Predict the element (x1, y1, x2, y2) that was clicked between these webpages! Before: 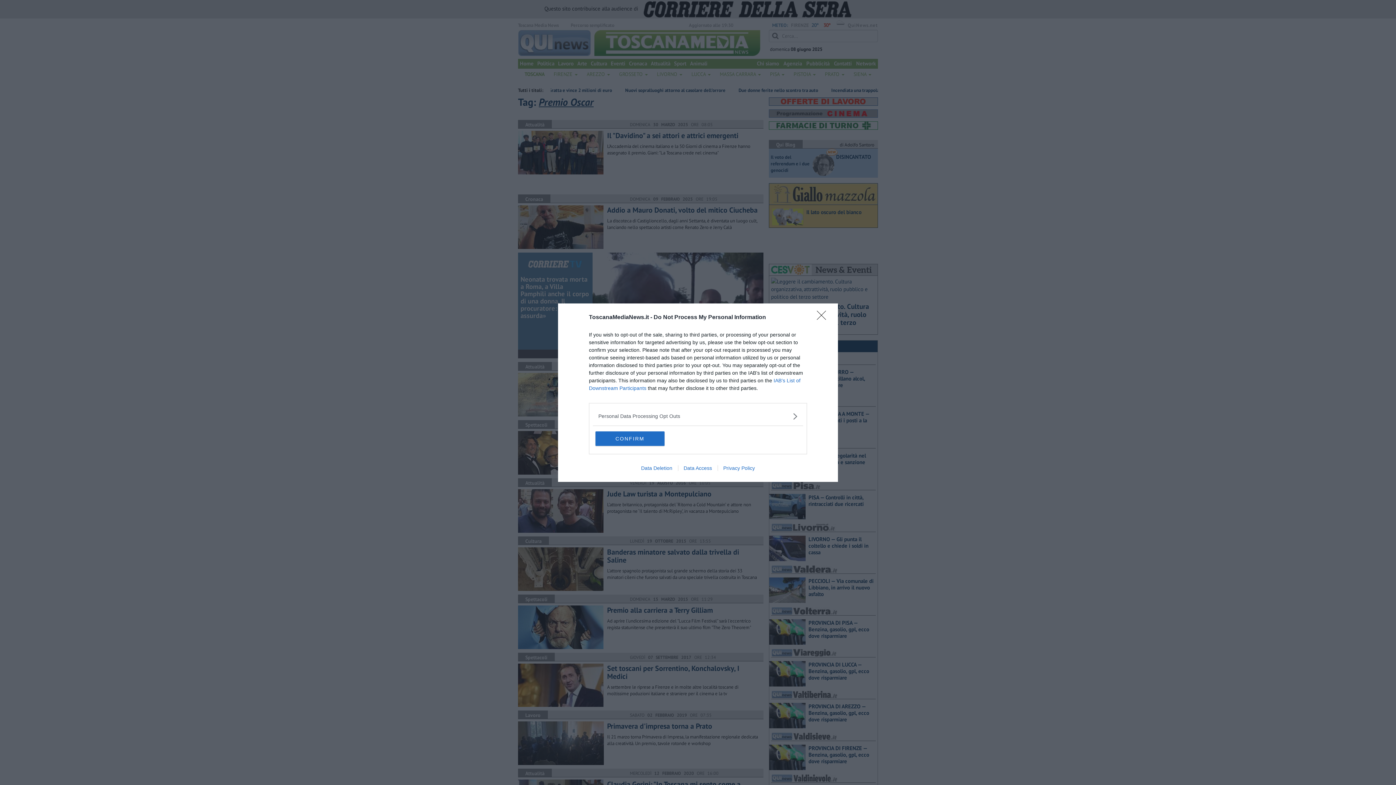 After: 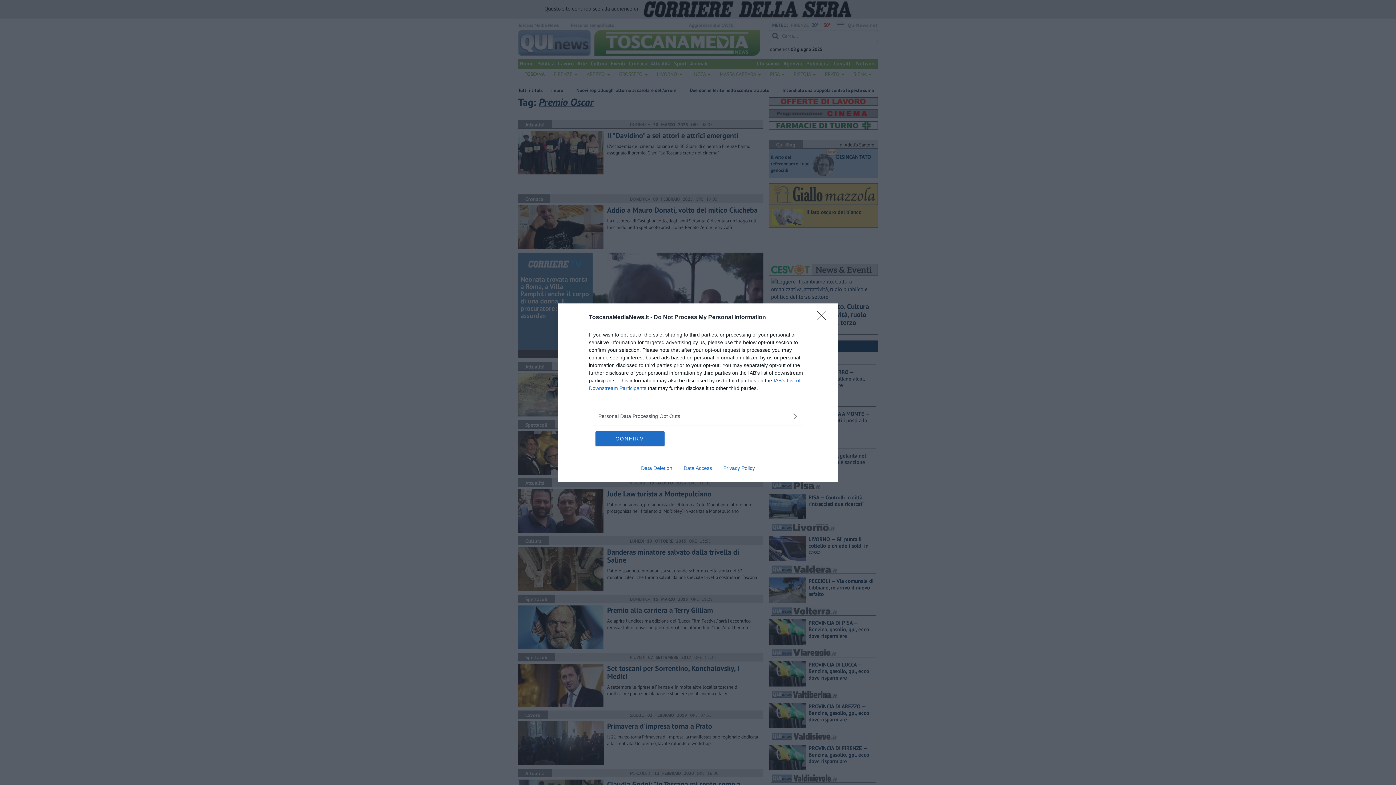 Action: bbox: (678, 465, 717, 471) label: Data Access